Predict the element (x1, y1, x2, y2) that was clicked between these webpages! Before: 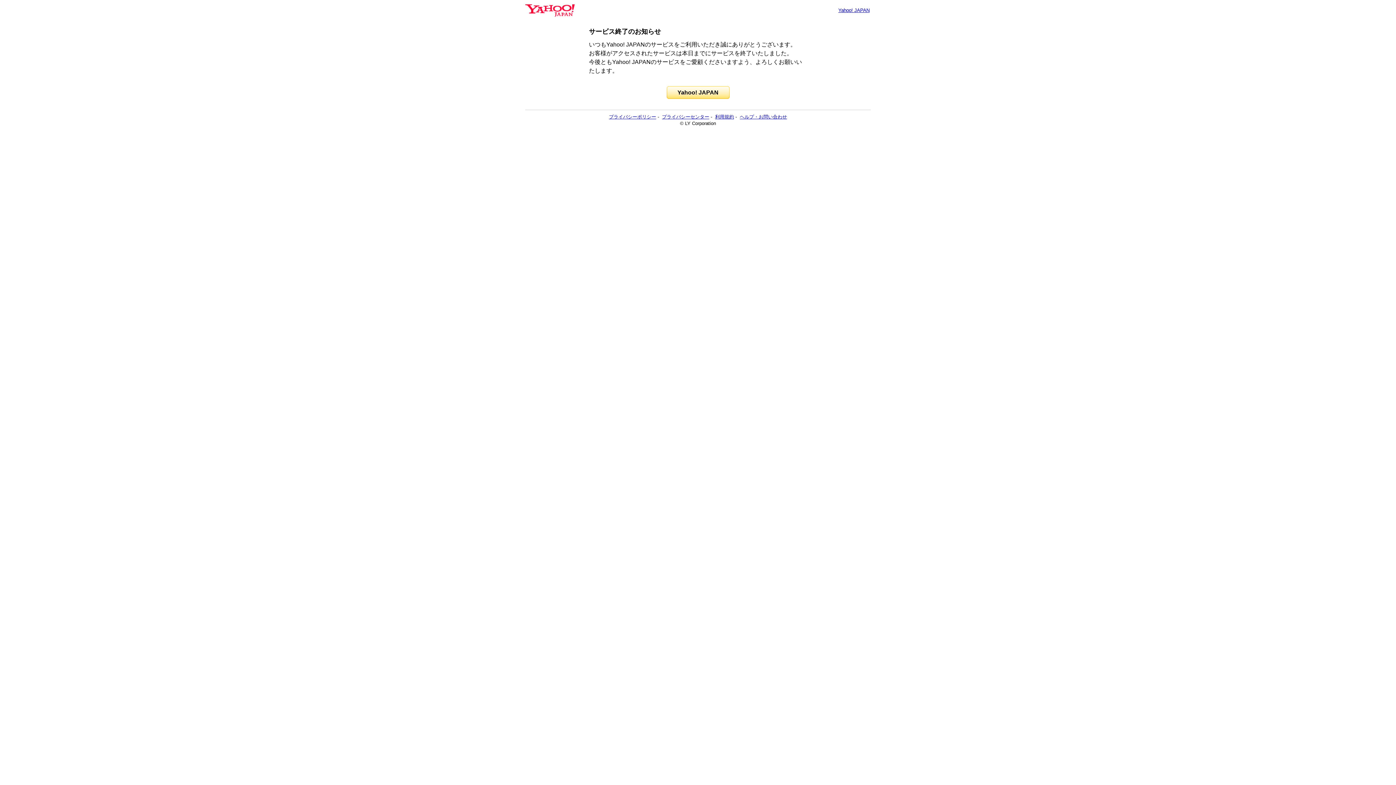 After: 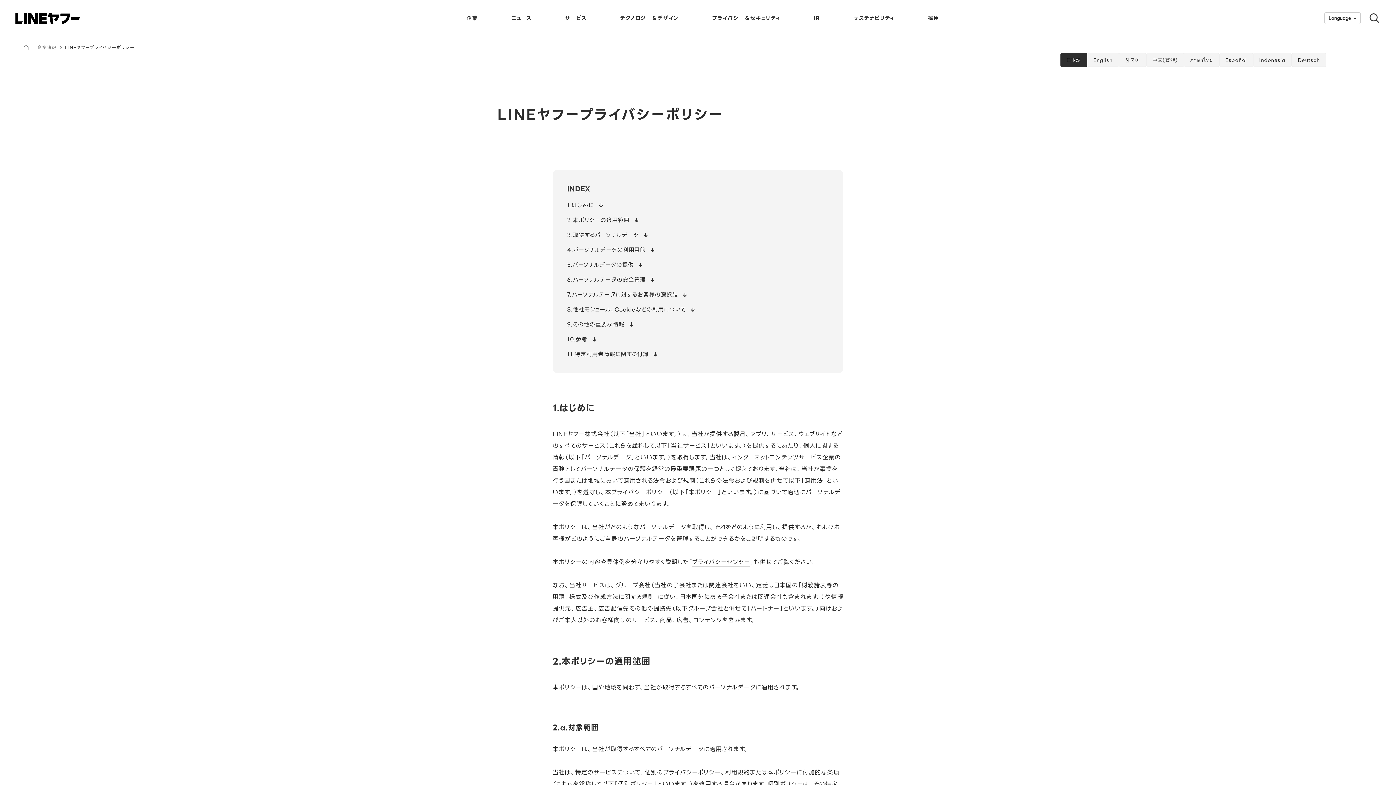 Action: bbox: (609, 114, 656, 119) label: プライバシーポリシー